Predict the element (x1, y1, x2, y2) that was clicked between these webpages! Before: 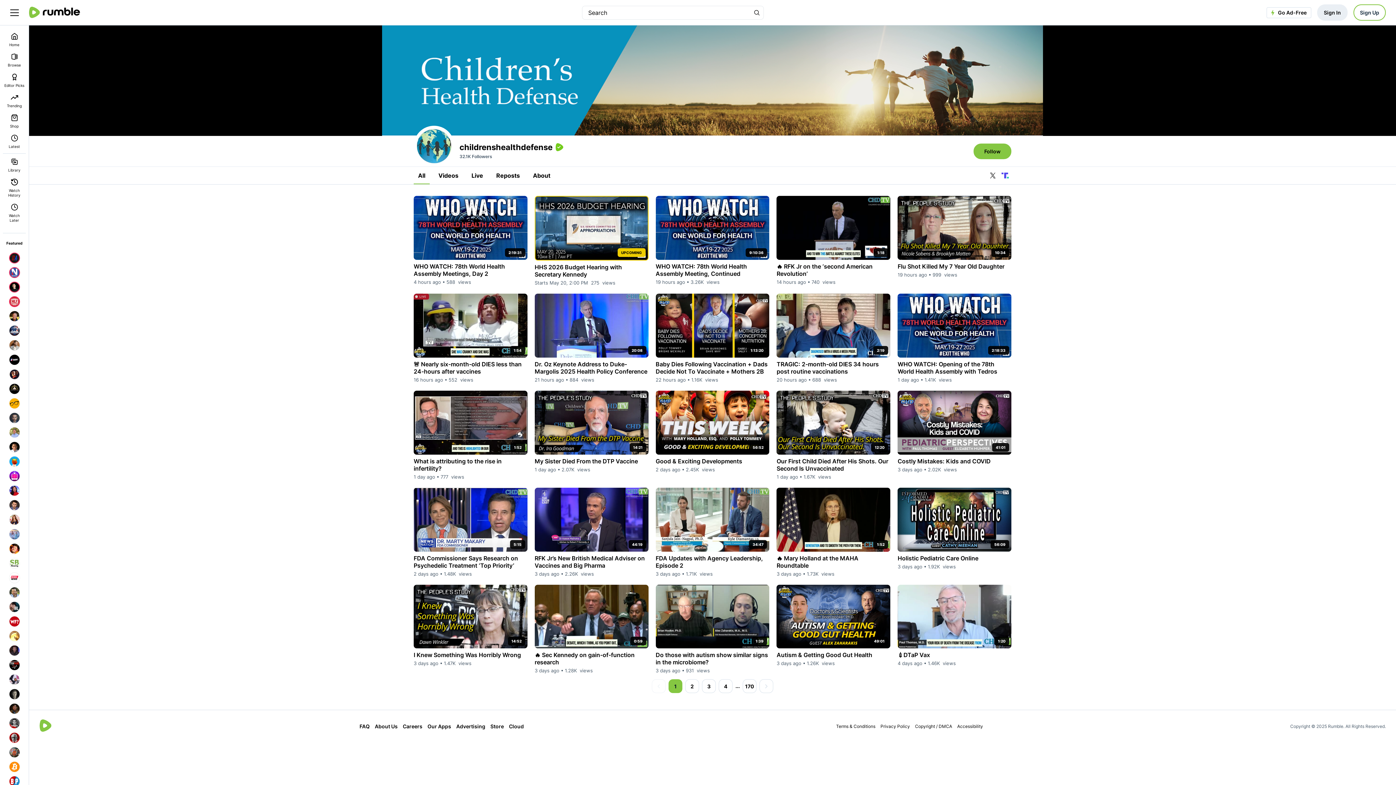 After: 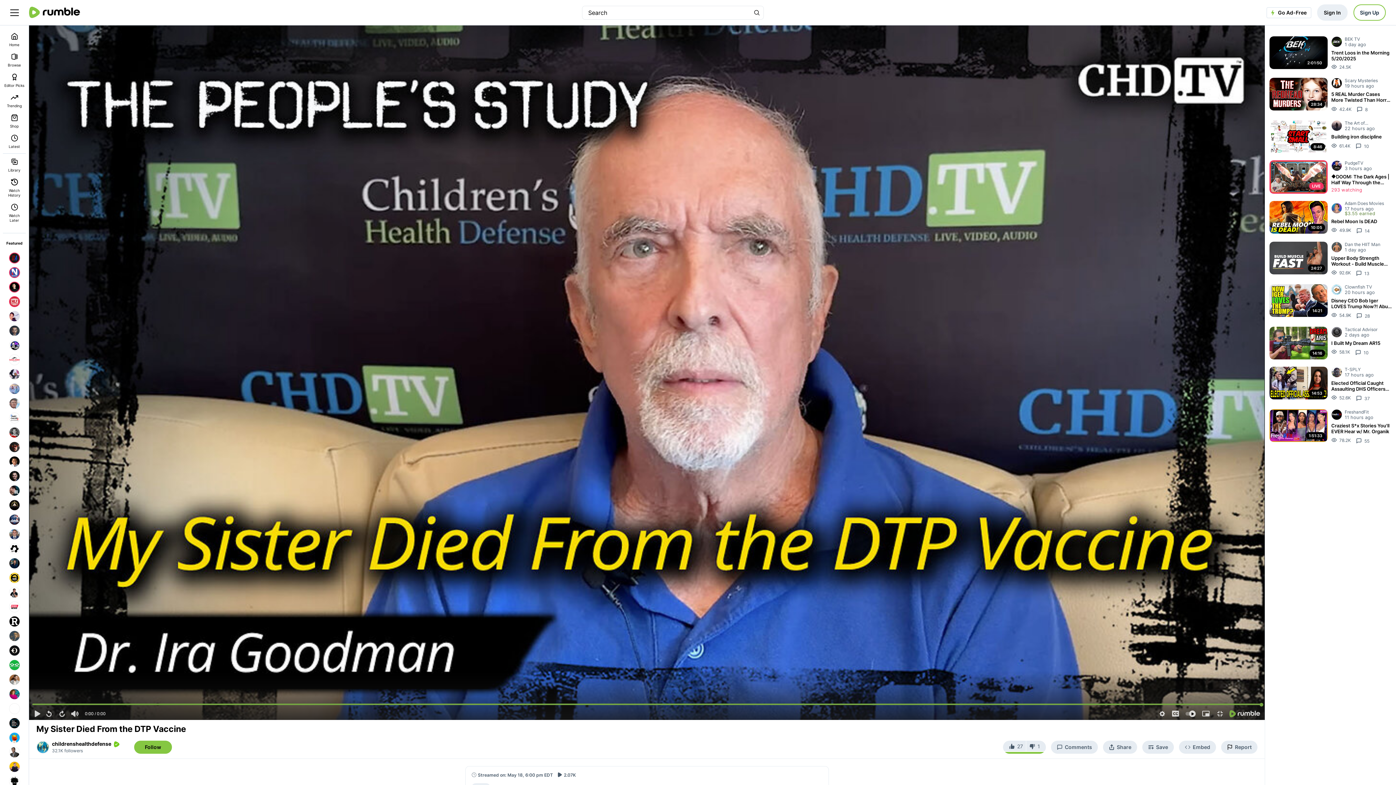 Action: bbox: (534, 390, 648, 454)